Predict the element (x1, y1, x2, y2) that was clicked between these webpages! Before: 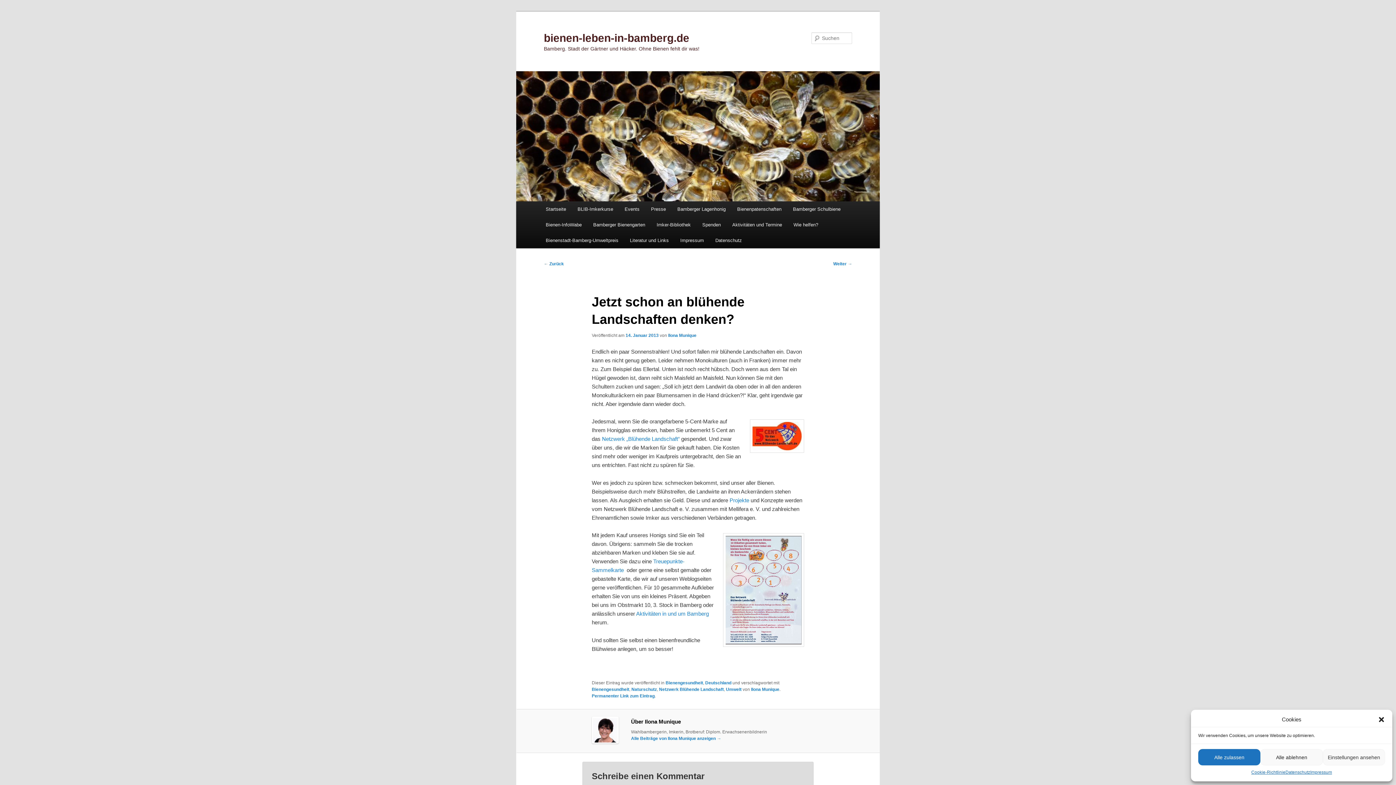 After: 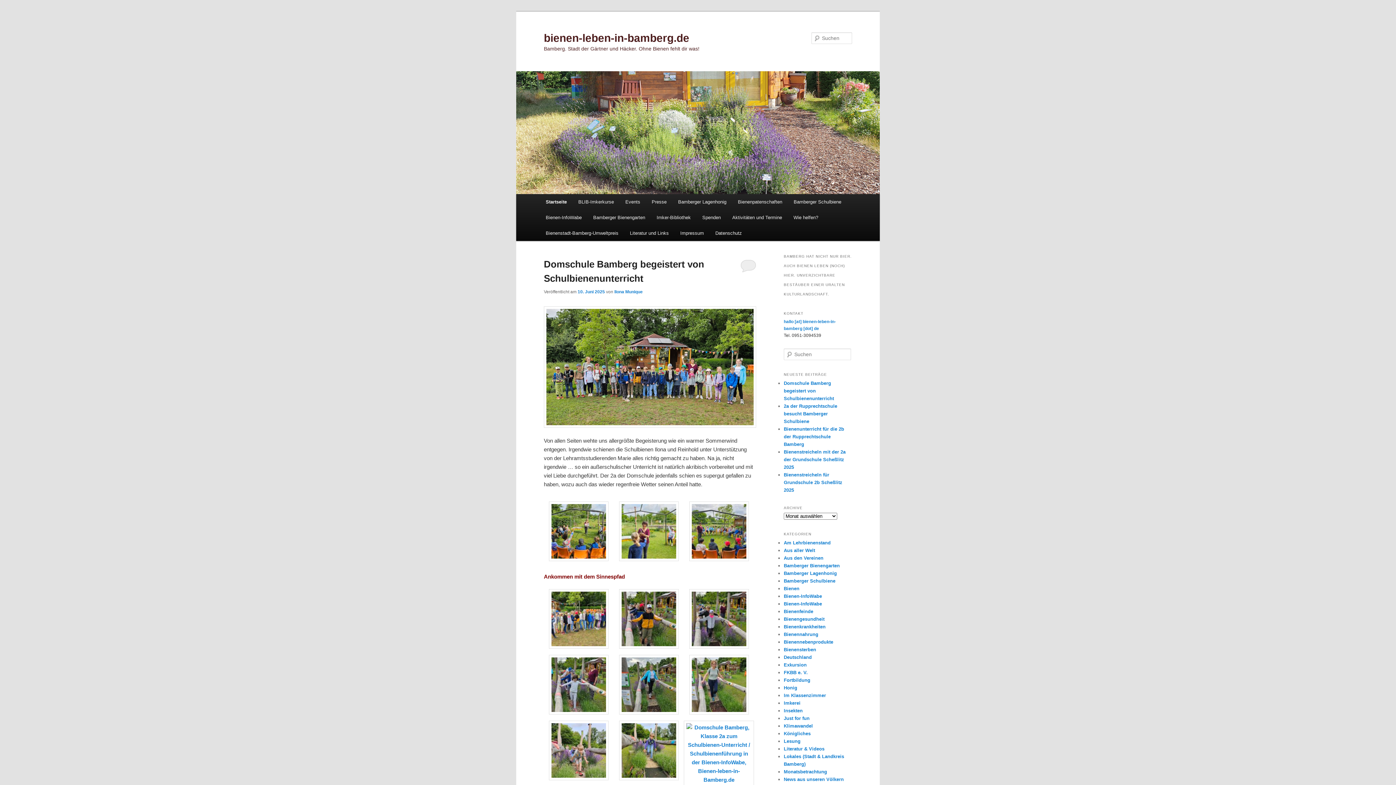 Action: label: bienen-leben-in-bamberg.de bbox: (544, 31, 689, 43)